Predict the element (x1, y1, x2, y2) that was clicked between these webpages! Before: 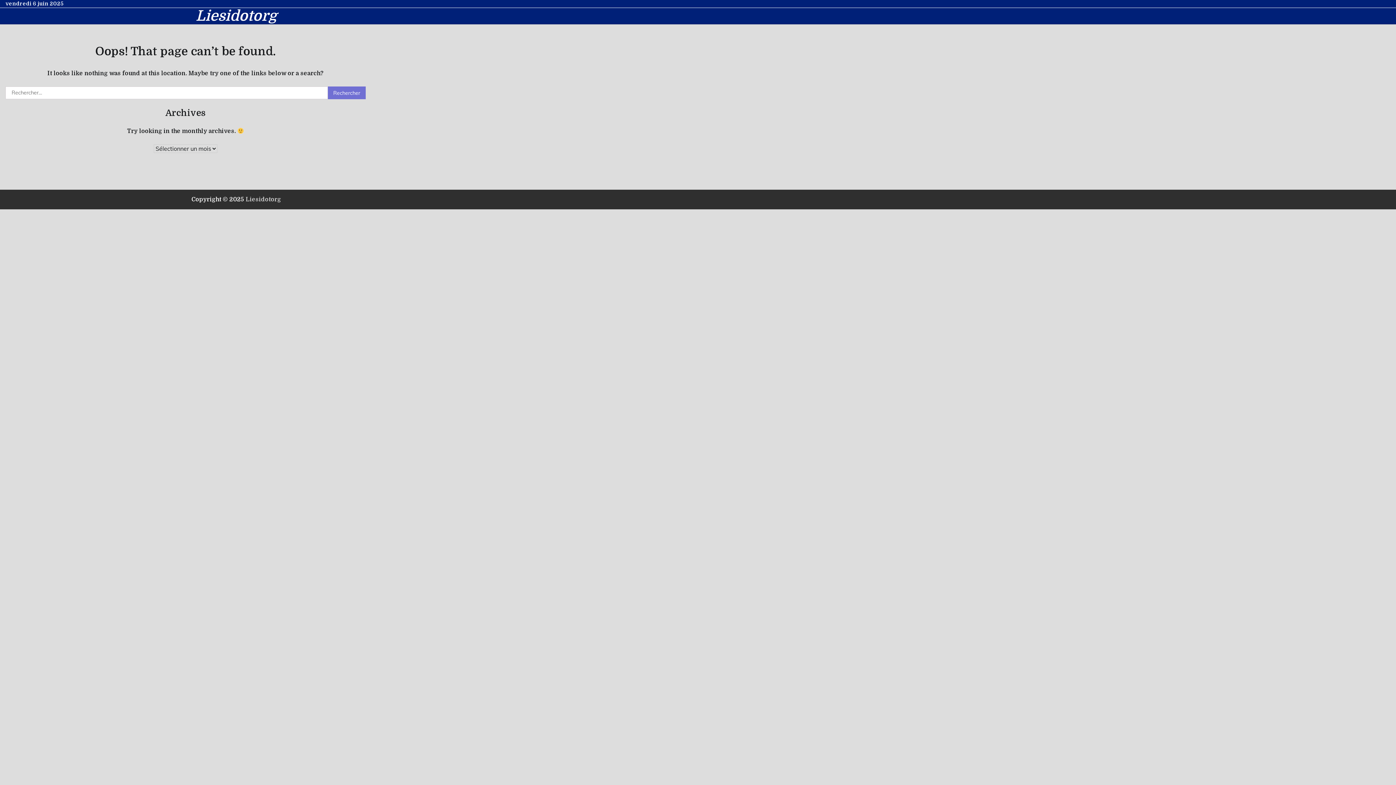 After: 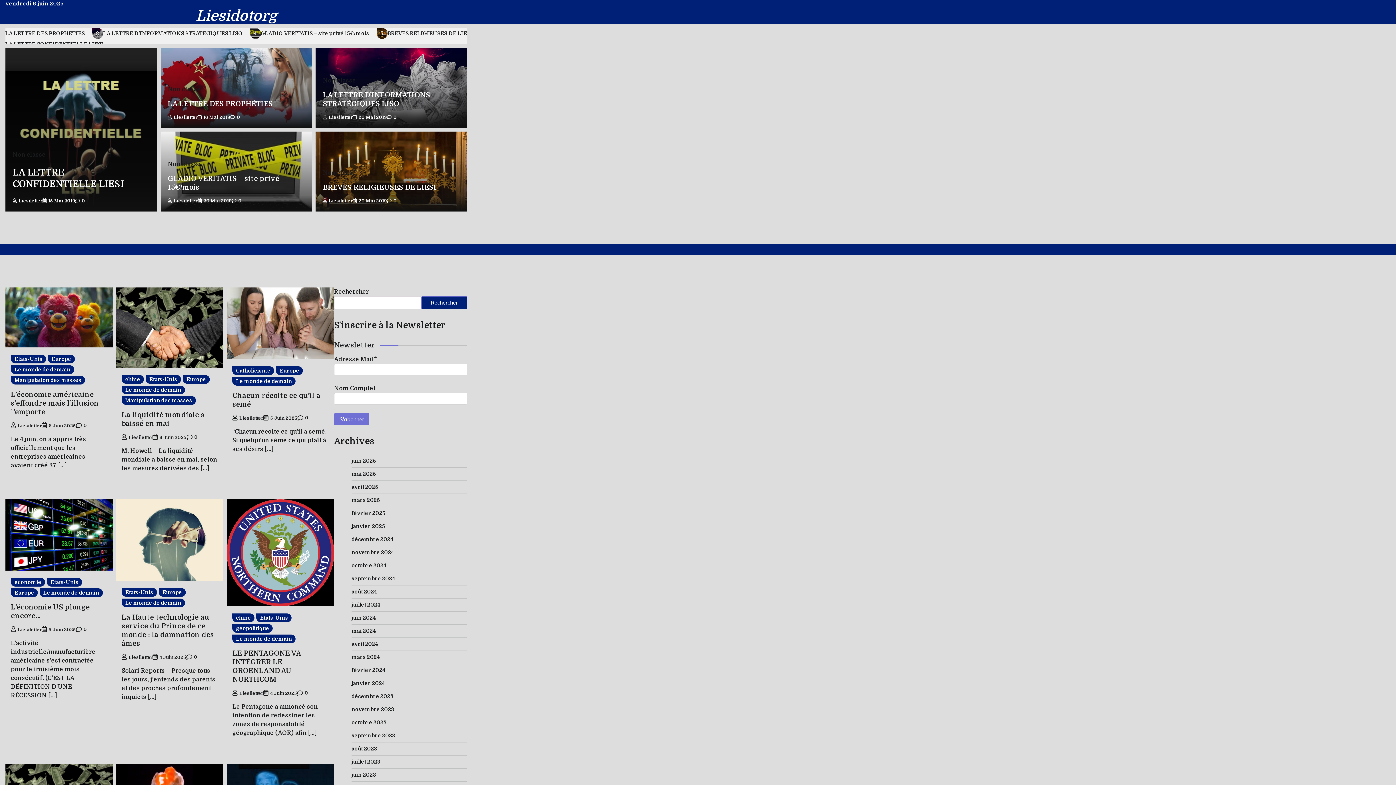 Action: bbox: (245, 196, 281, 203) label: Liesidotorg